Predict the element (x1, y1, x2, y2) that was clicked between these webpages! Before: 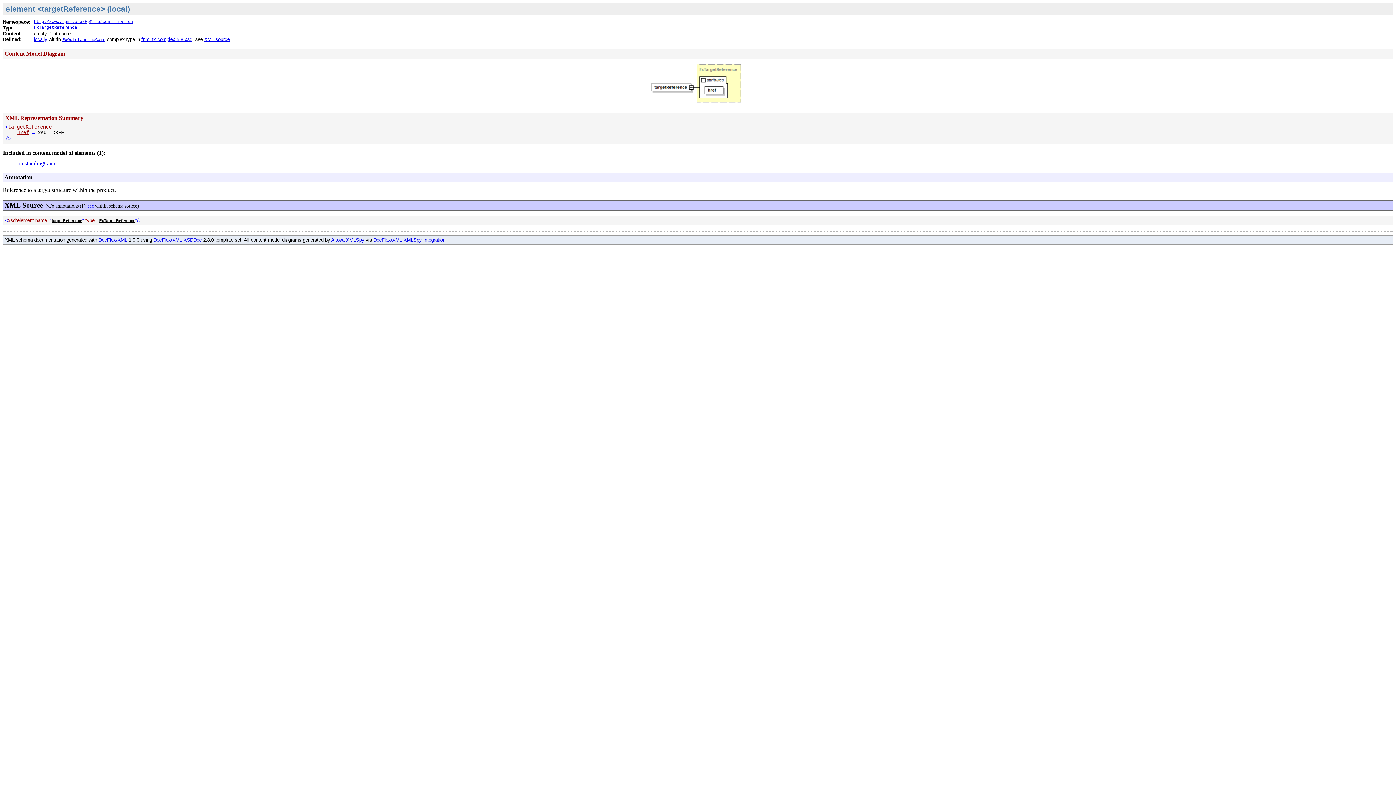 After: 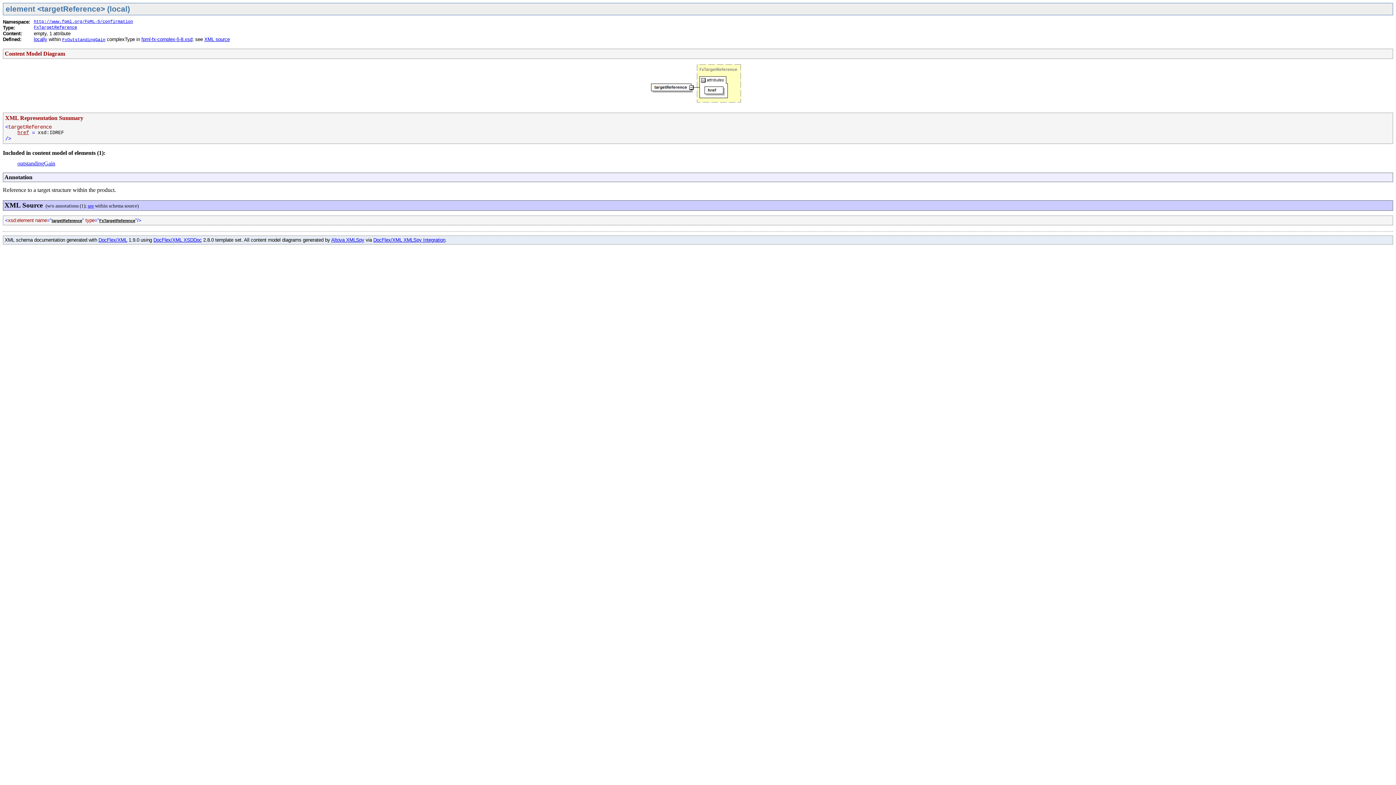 Action: label: DocFlex/XML XSDDoc bbox: (153, 237, 201, 243)